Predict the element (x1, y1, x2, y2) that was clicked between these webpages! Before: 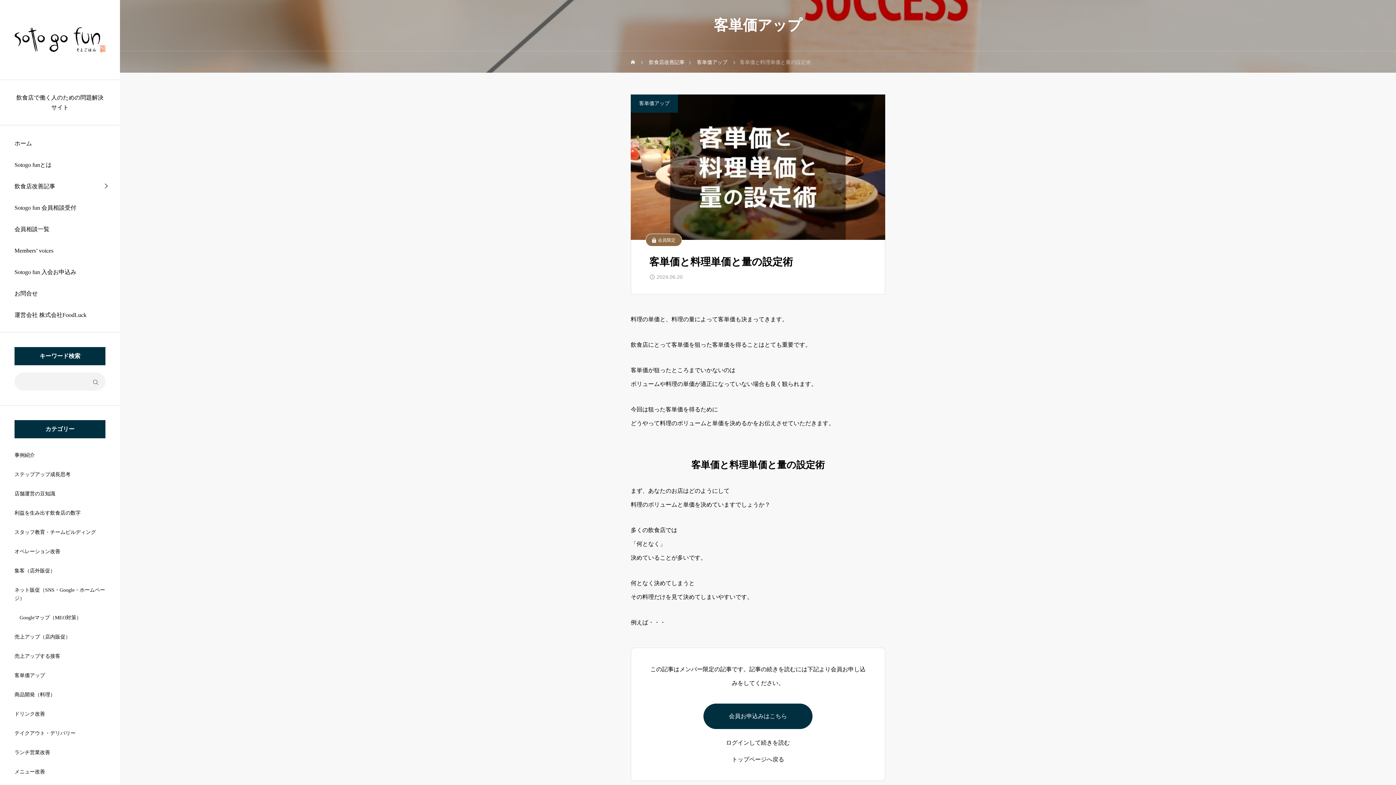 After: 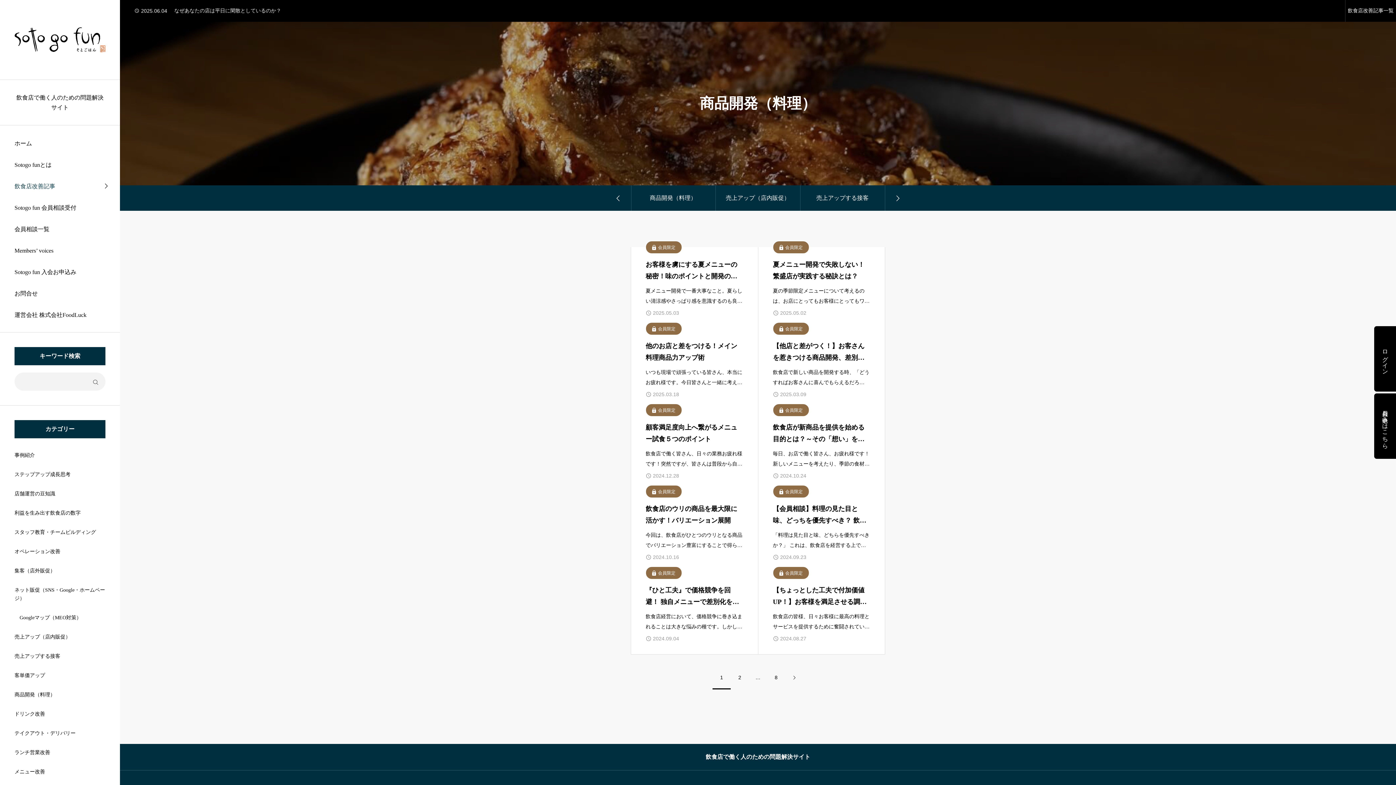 Action: bbox: (14, 685, 105, 704) label: 商品開発（料理）